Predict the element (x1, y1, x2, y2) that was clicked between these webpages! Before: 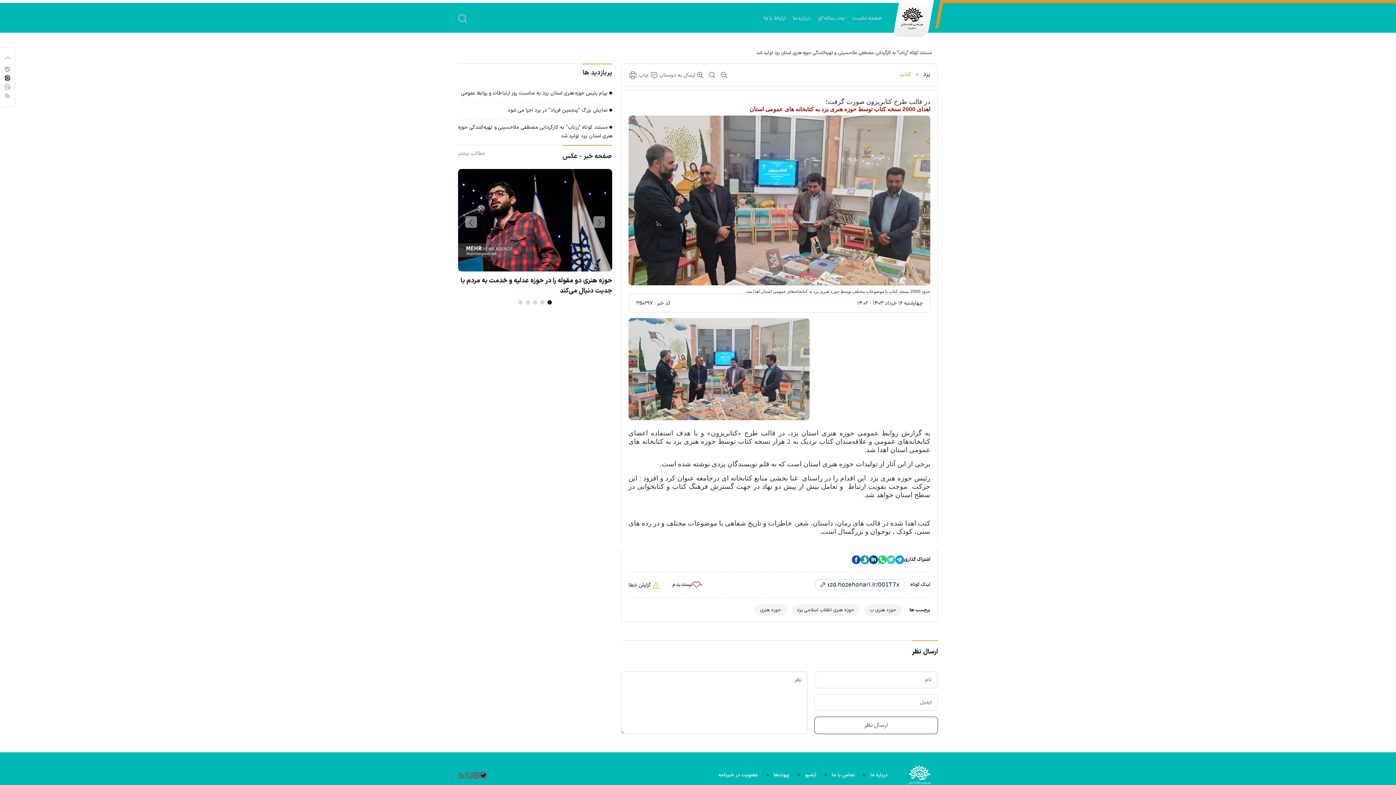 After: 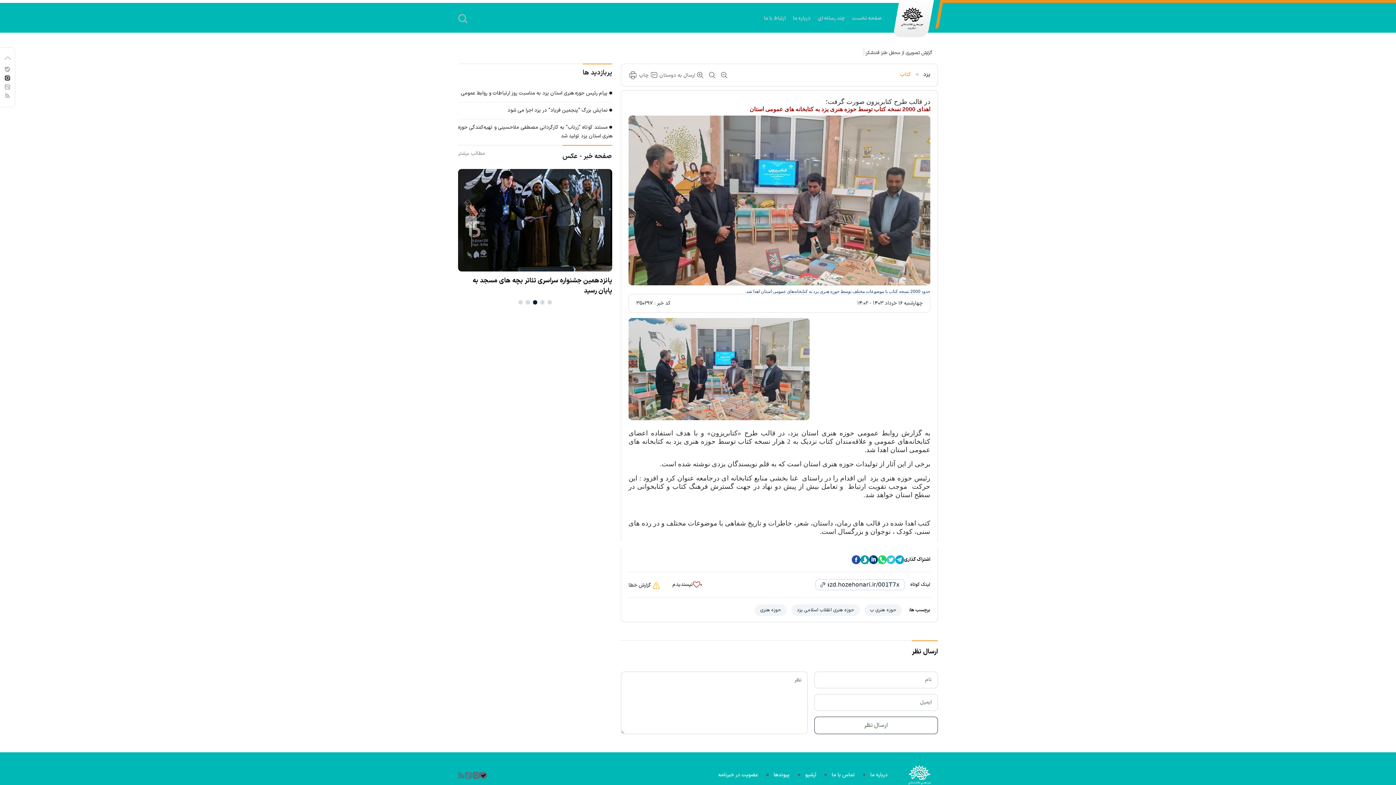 Action: bbox: (860, 555, 869, 564)